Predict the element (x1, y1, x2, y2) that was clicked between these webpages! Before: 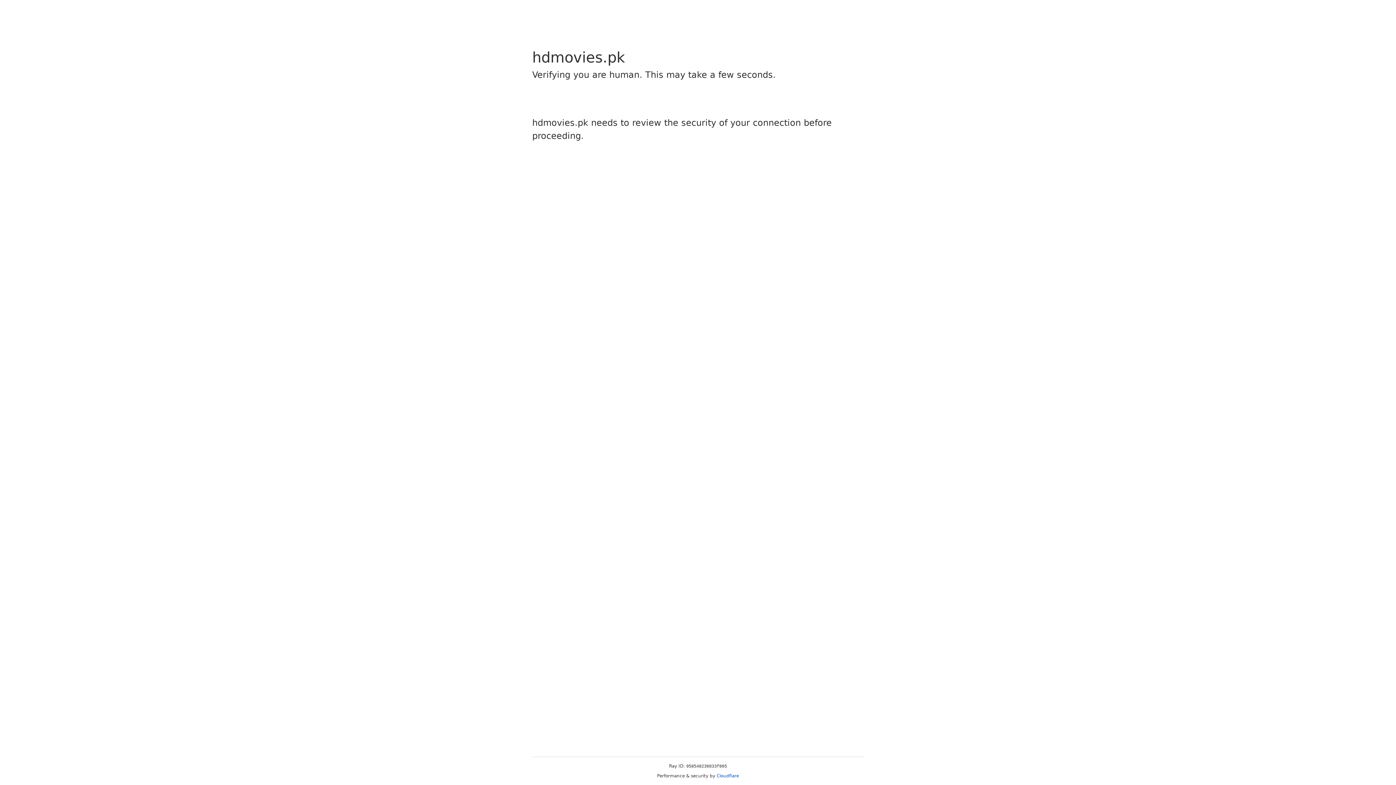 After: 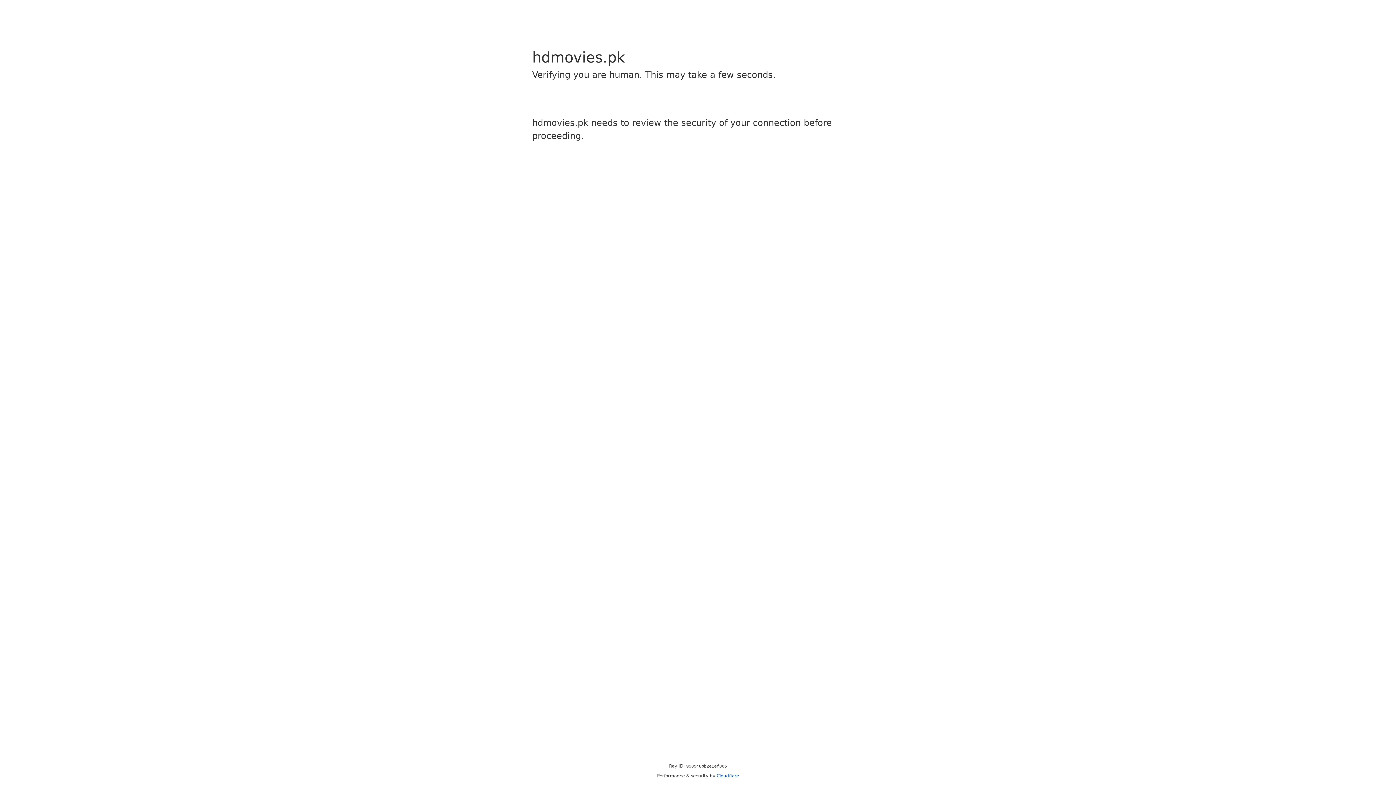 Action: bbox: (716, 773, 739, 778) label: Cloudflare